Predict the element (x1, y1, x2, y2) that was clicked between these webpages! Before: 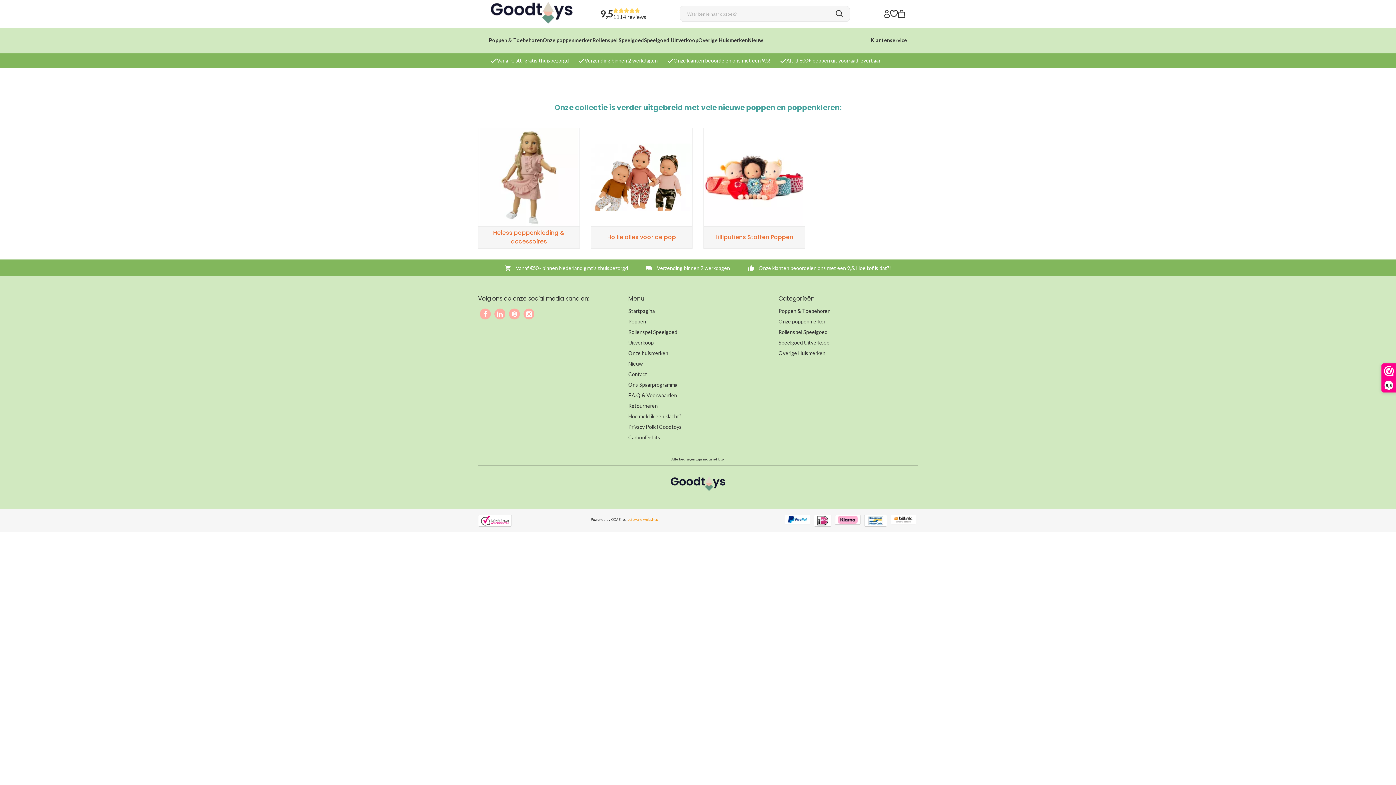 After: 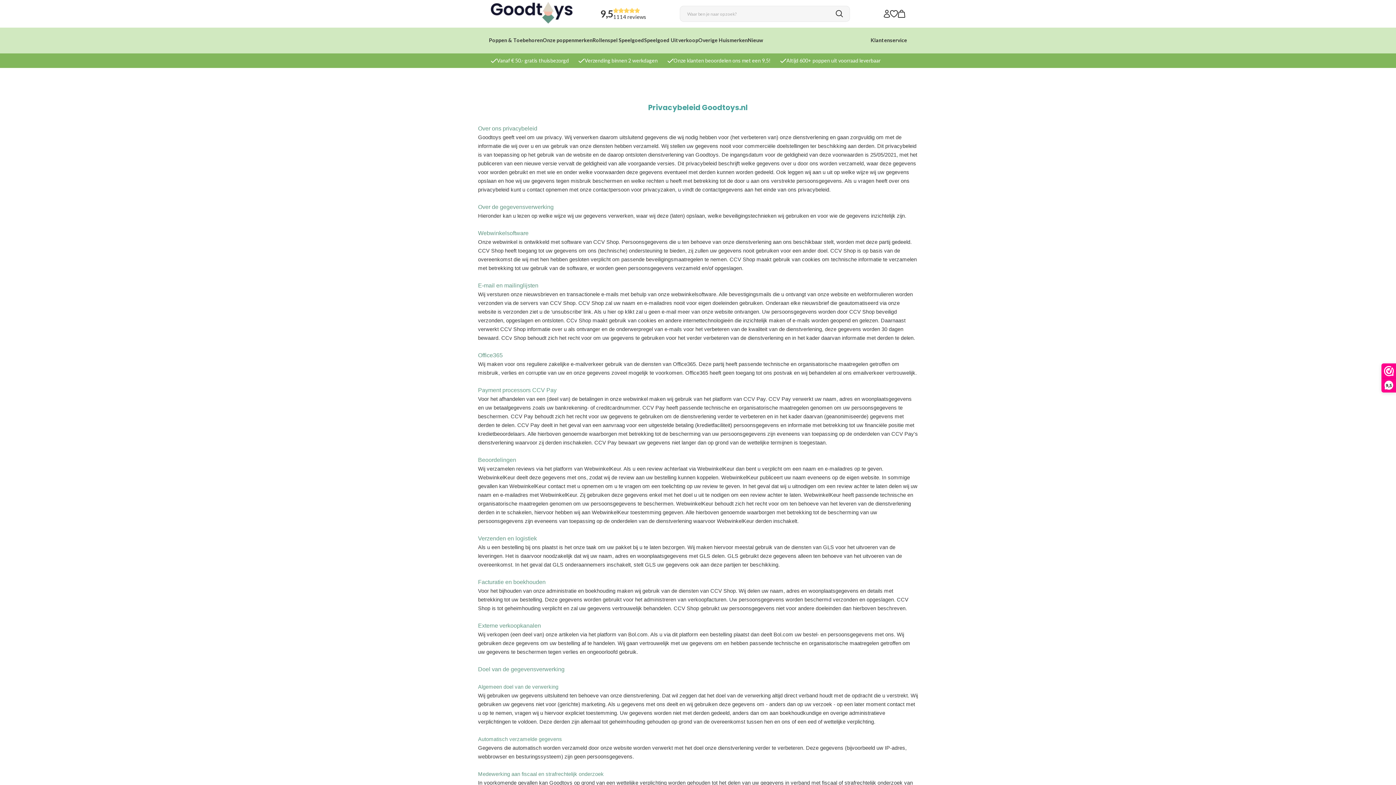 Action: bbox: (628, 423, 681, 430) label: Privacy Polici Goodtoys